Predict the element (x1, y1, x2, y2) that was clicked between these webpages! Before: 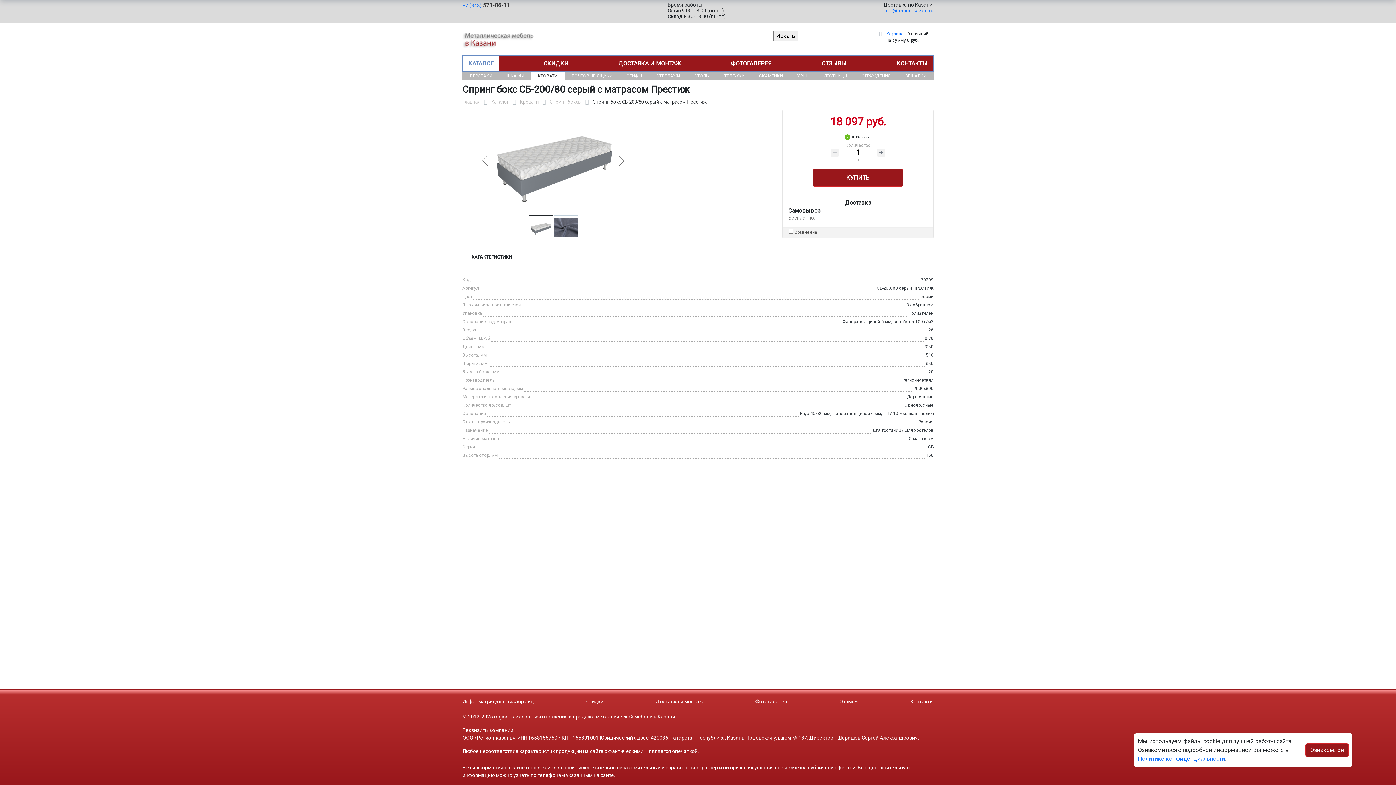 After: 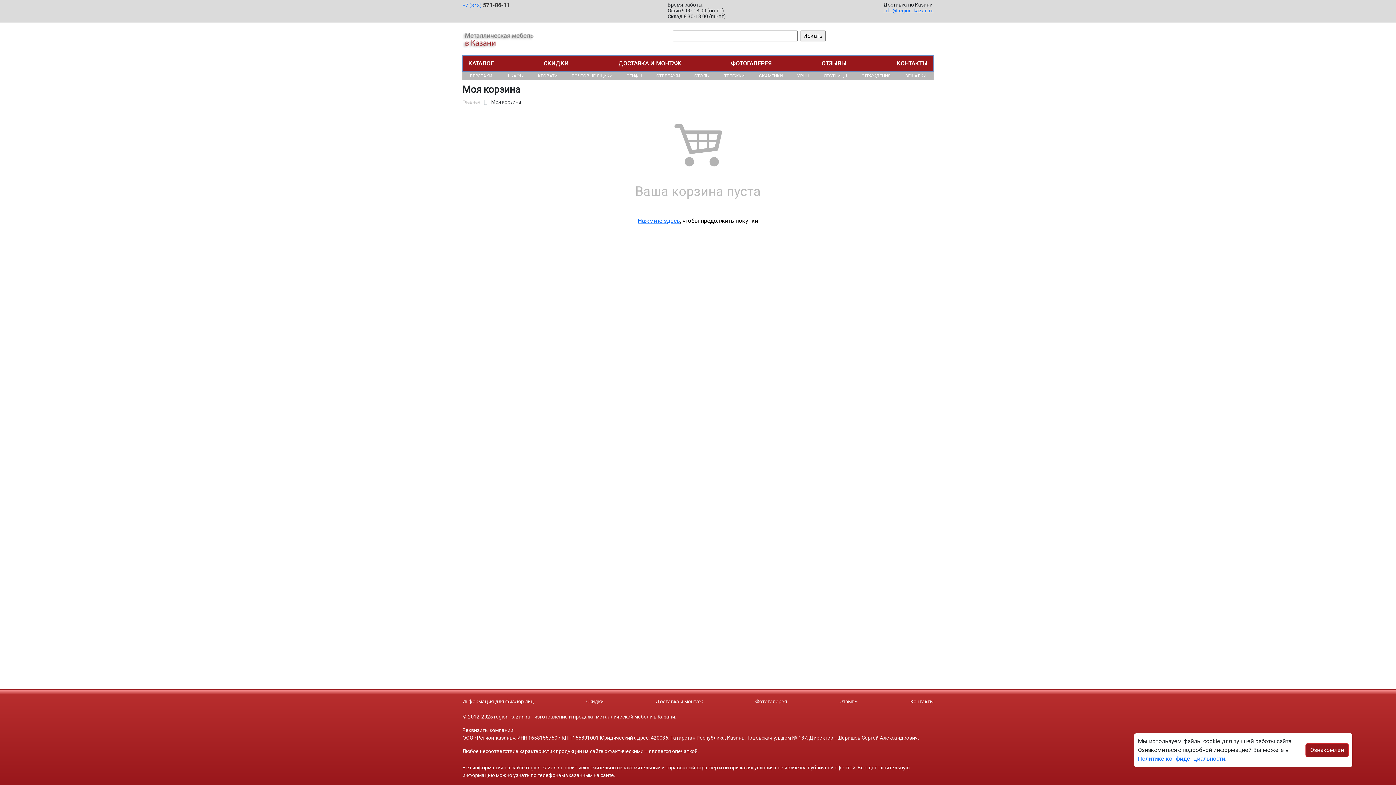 Action: label: Корзина bbox: (886, 30, 904, 37)